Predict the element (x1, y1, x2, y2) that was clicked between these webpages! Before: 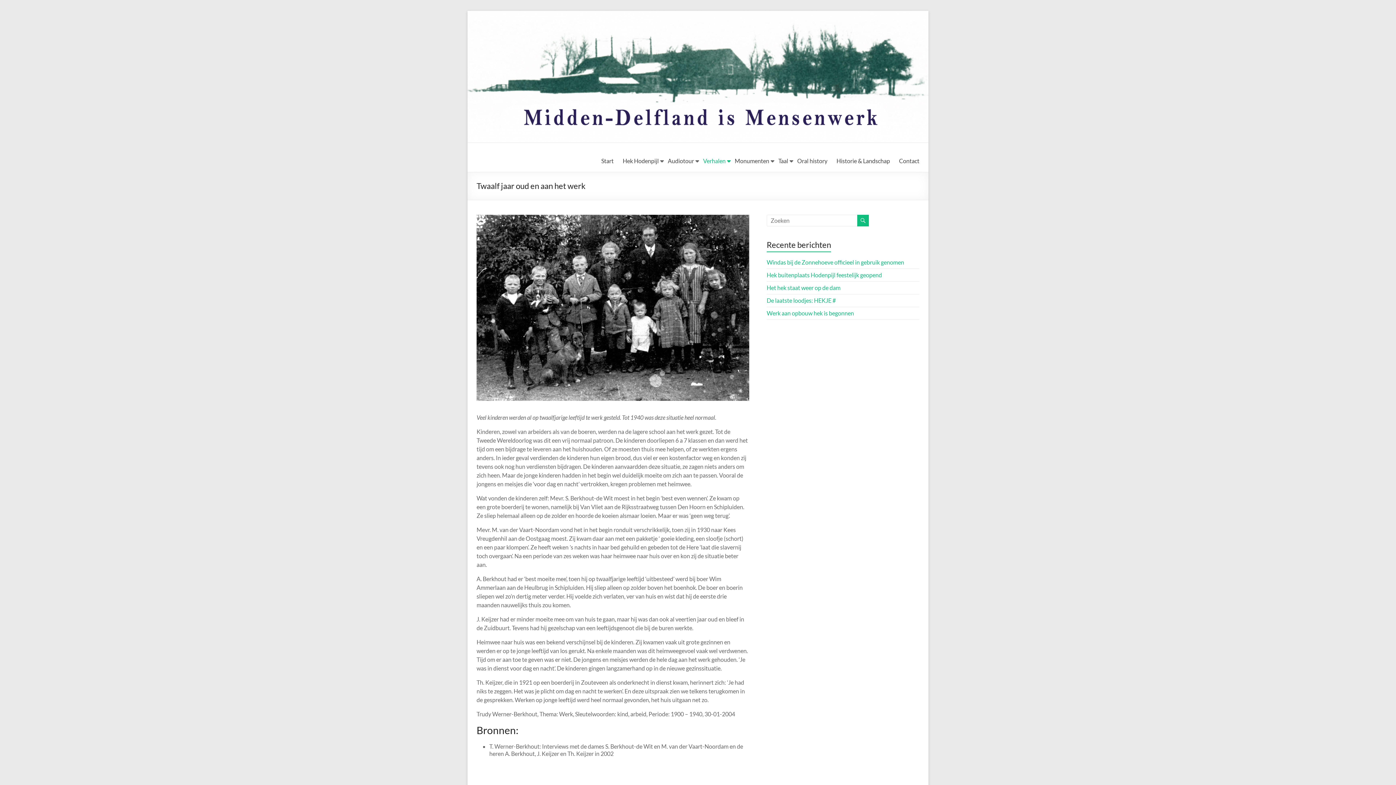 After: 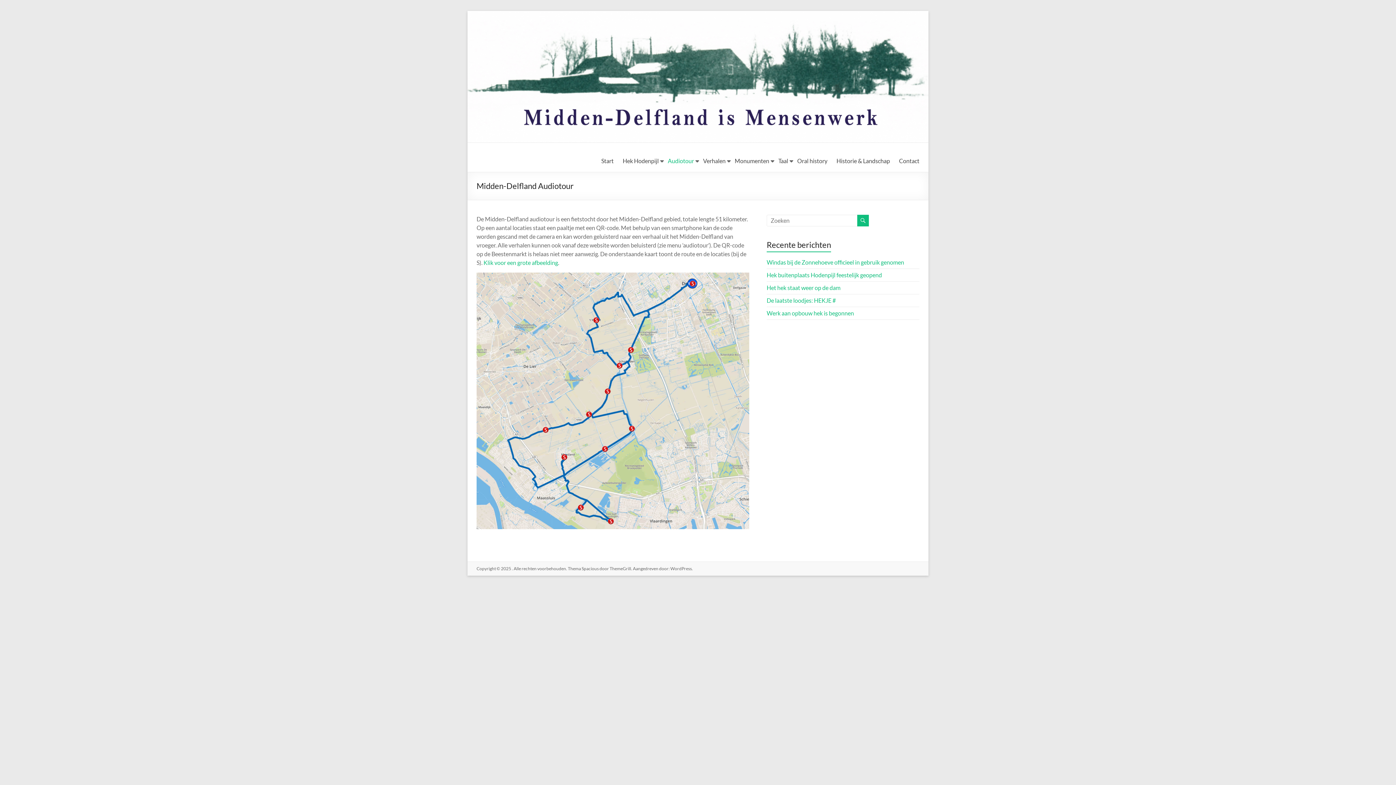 Action: bbox: (668, 155, 694, 166) label: Audiotour